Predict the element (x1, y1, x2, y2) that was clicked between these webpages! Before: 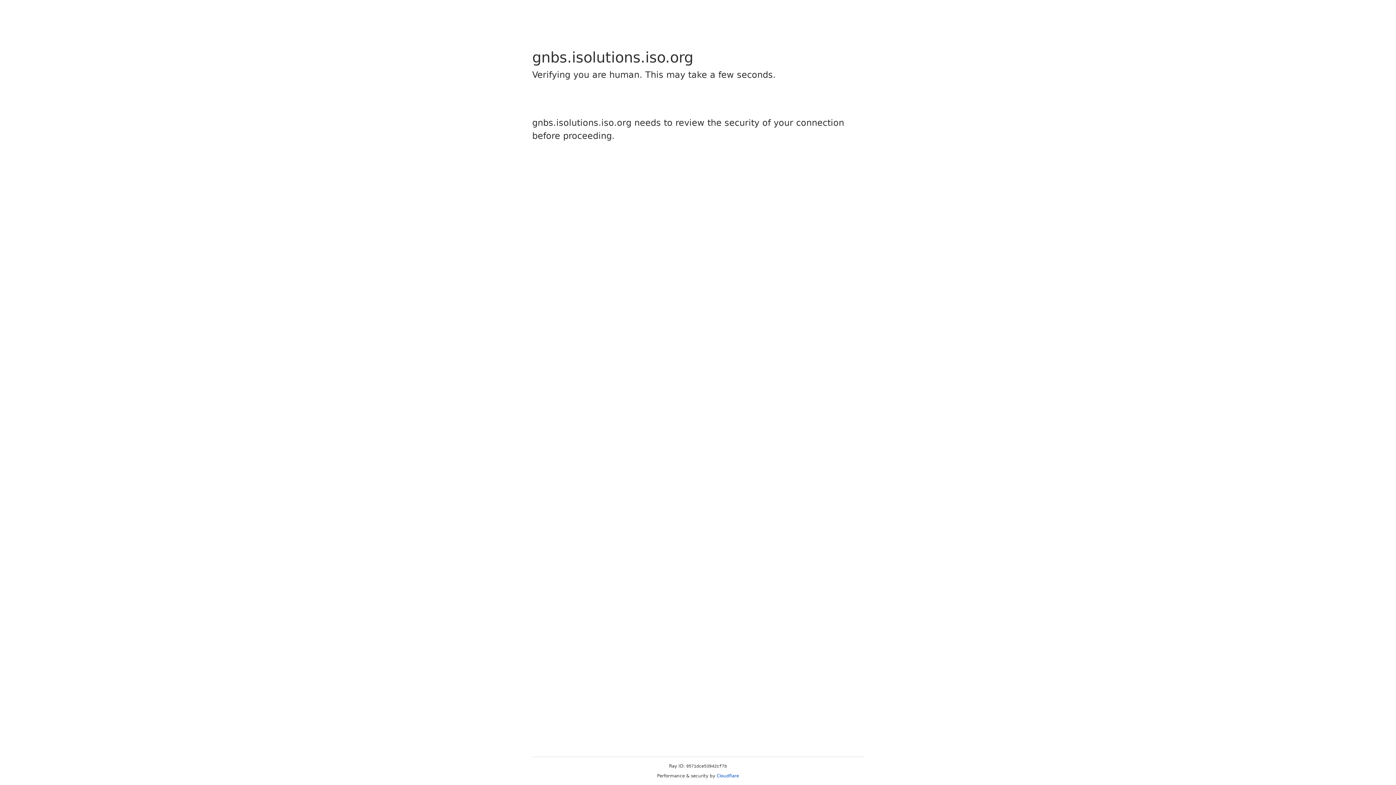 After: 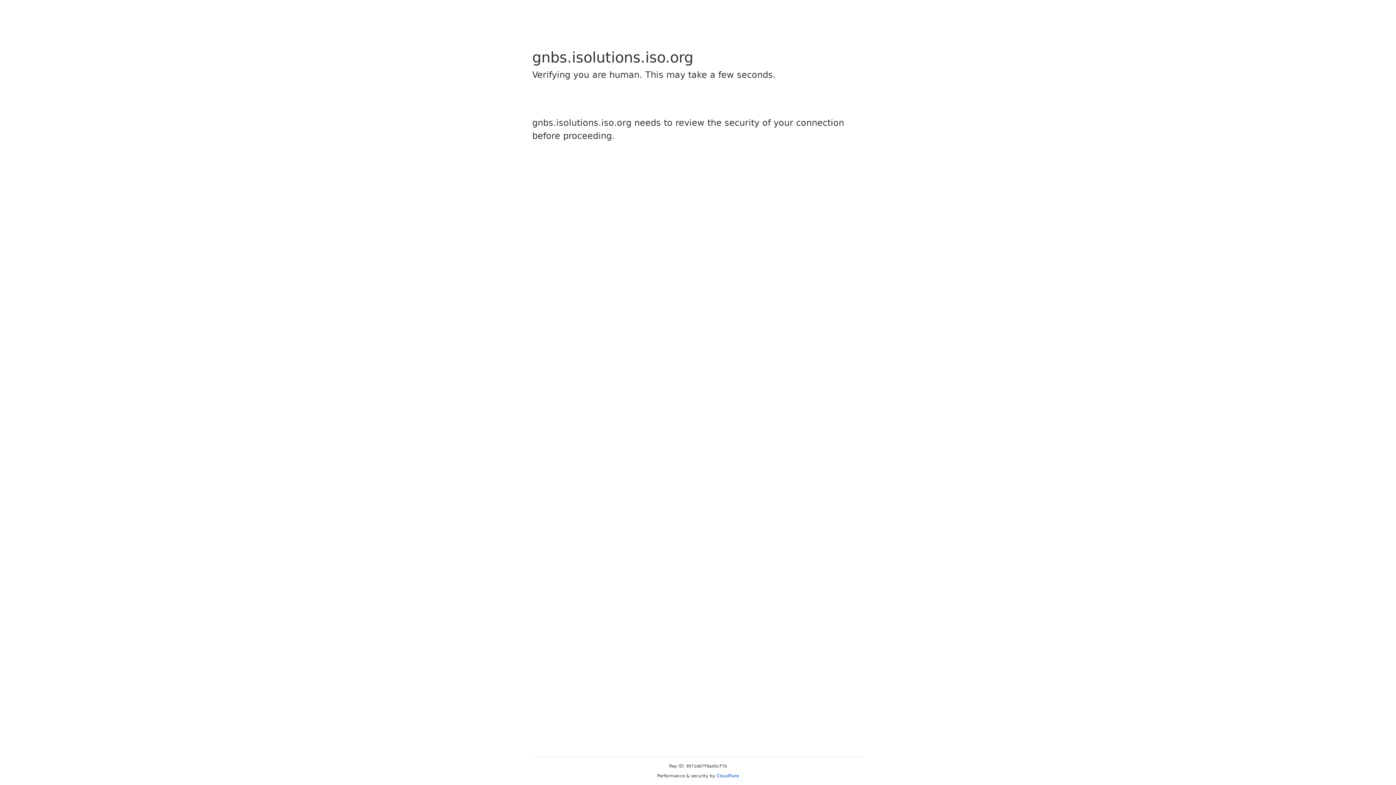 Action: bbox: (716, 773, 739, 778) label: Cloudflare